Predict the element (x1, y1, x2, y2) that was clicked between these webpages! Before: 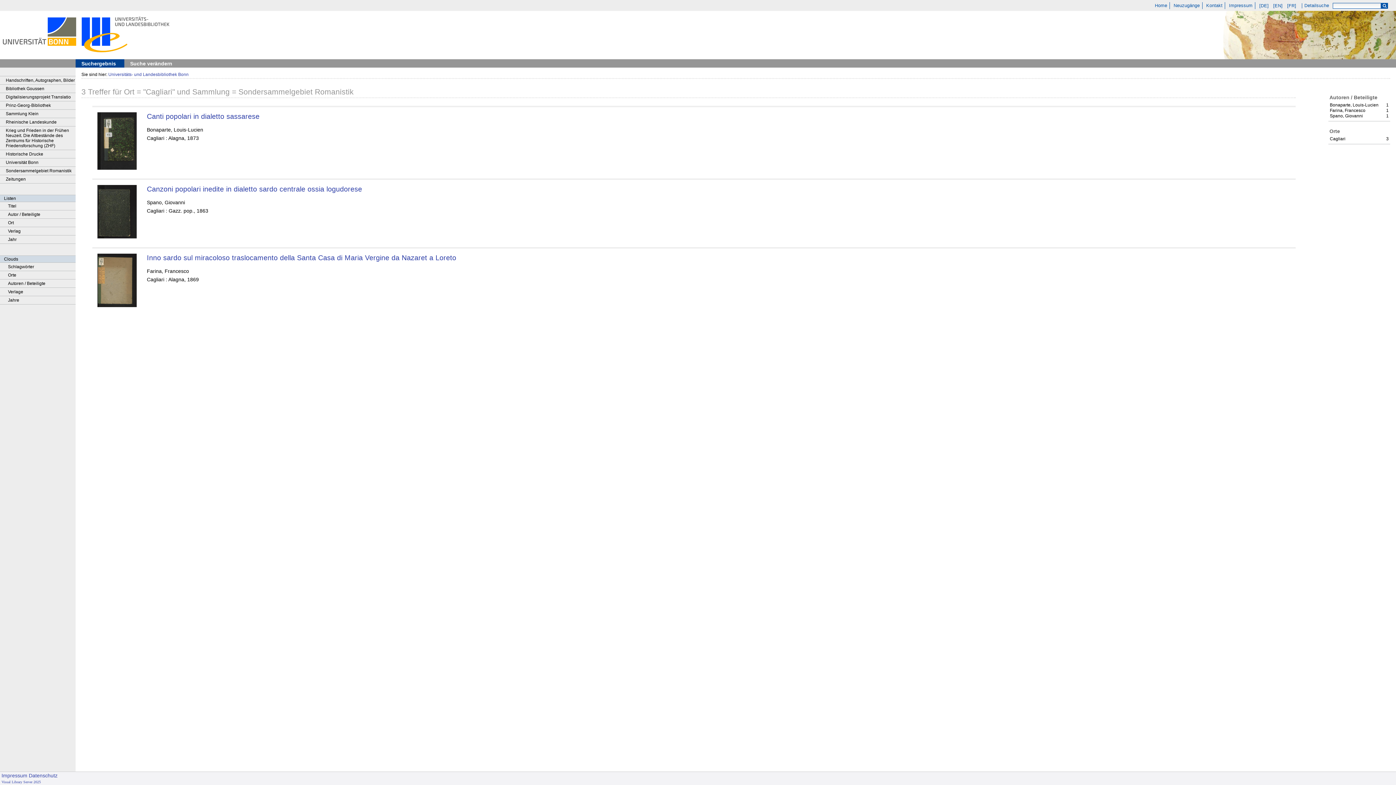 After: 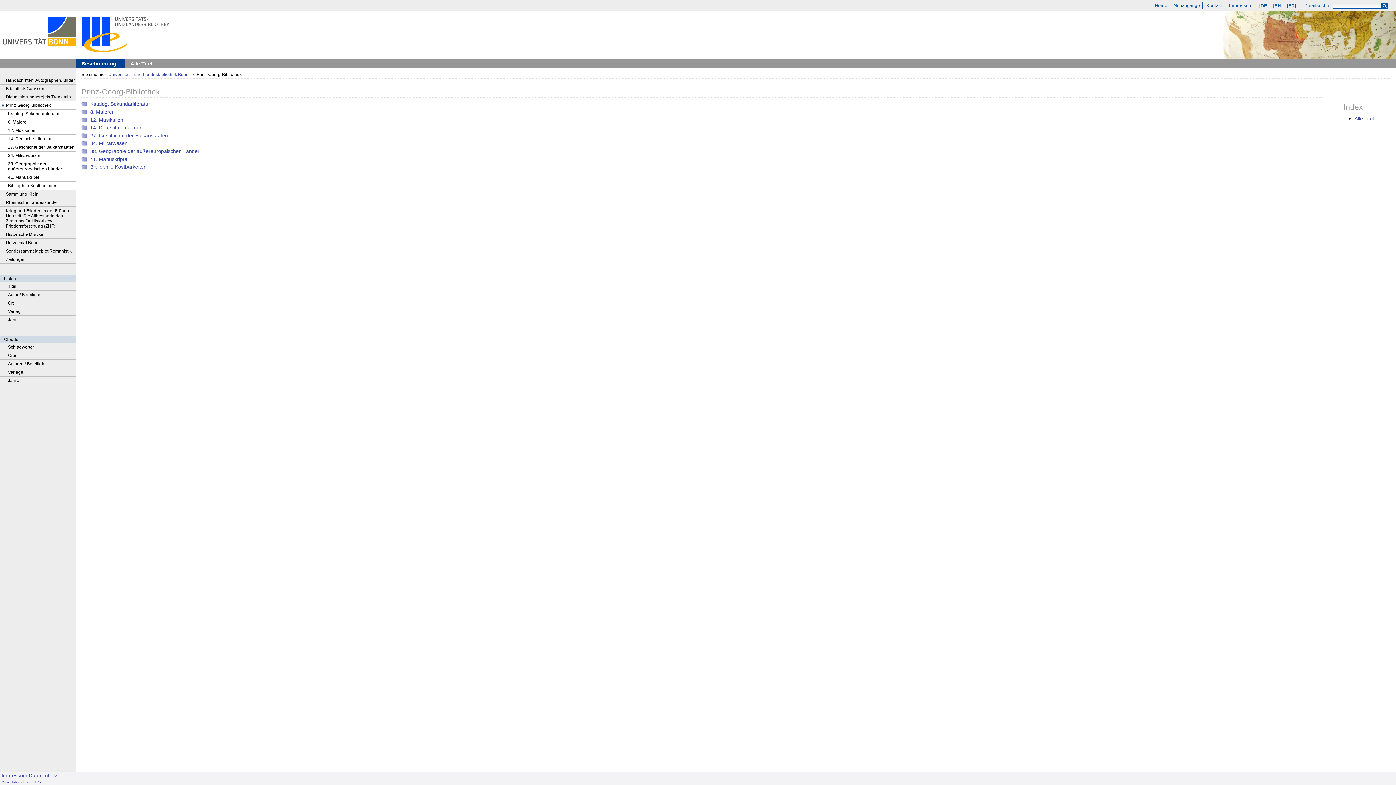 Action: label: Prinz-Georg-Bibliothek bbox: (0, 101, 75, 109)